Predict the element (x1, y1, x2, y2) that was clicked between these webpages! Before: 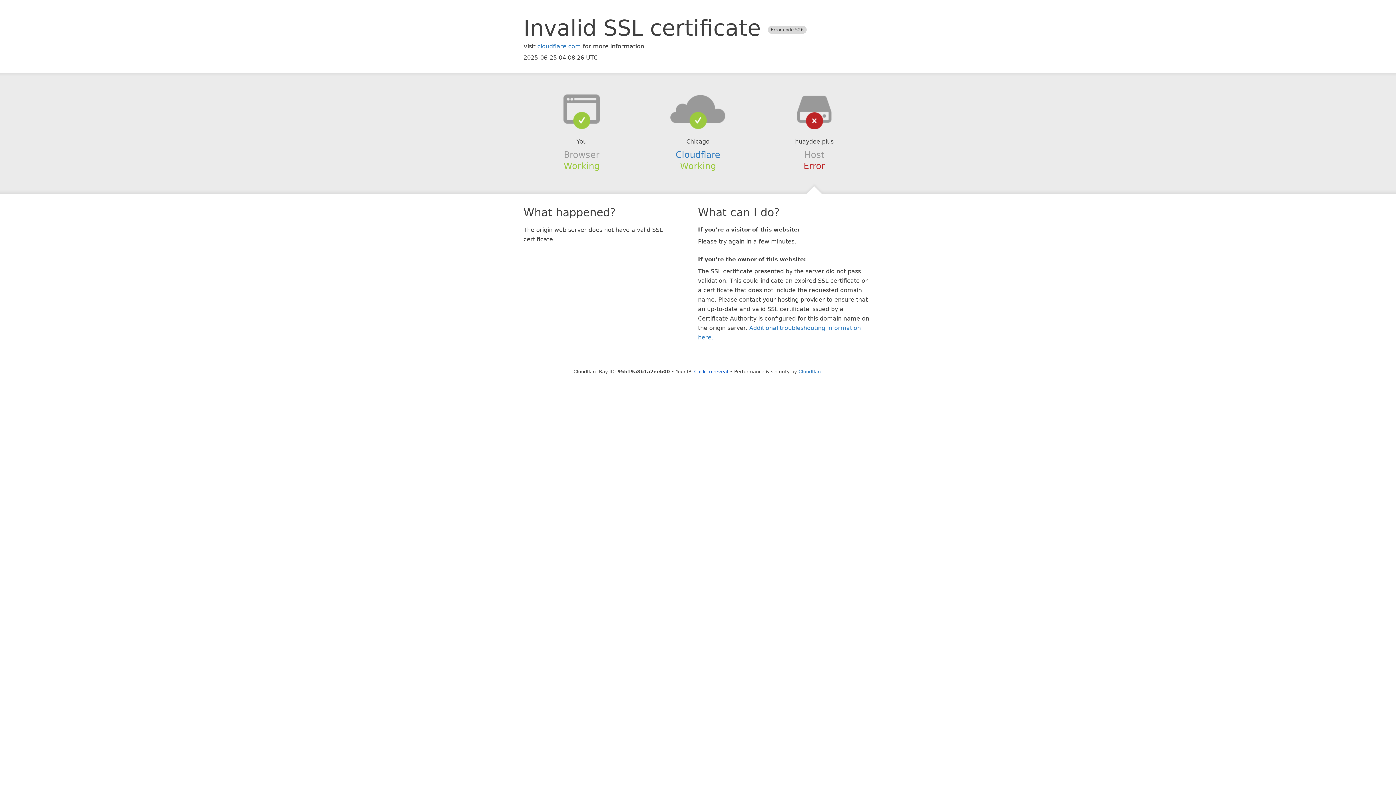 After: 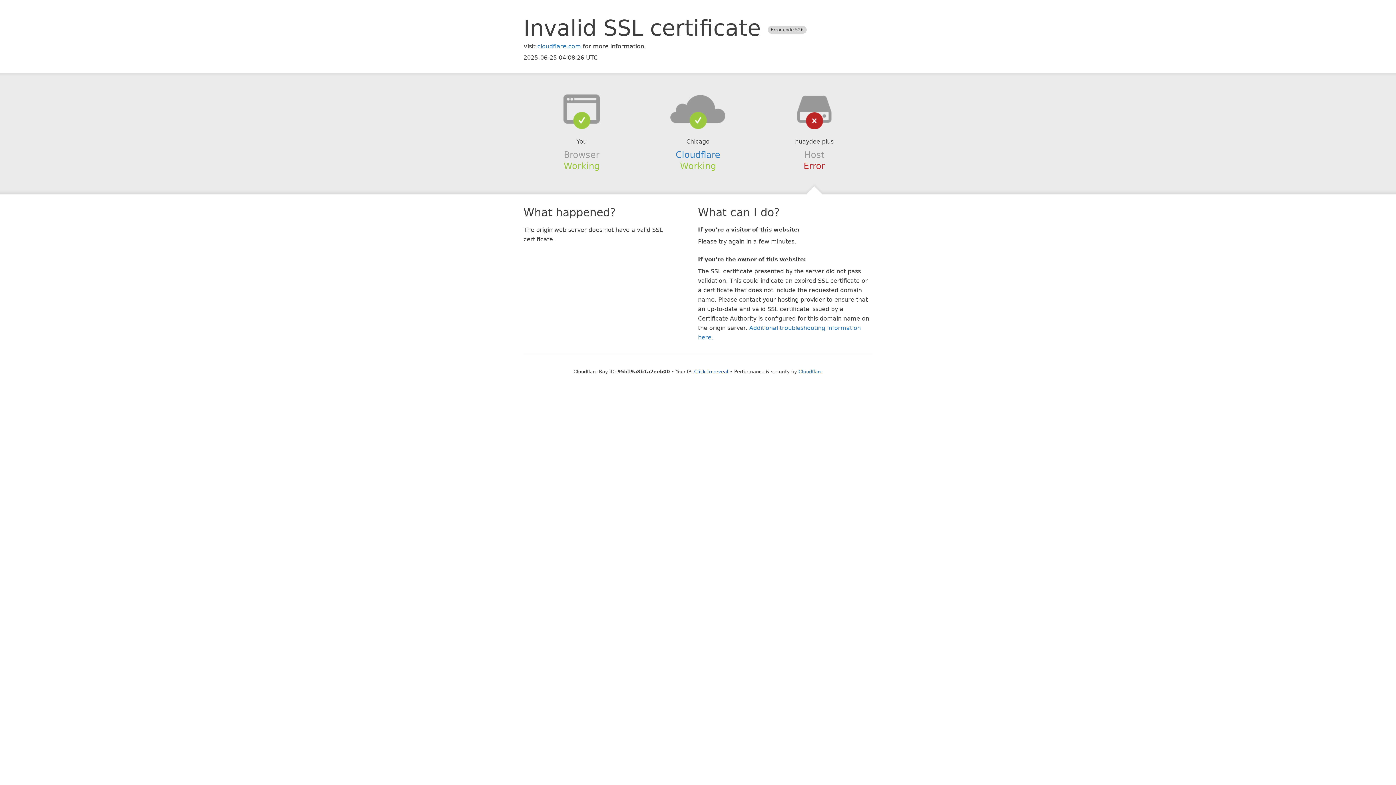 Action: bbox: (639, 94, 756, 123)